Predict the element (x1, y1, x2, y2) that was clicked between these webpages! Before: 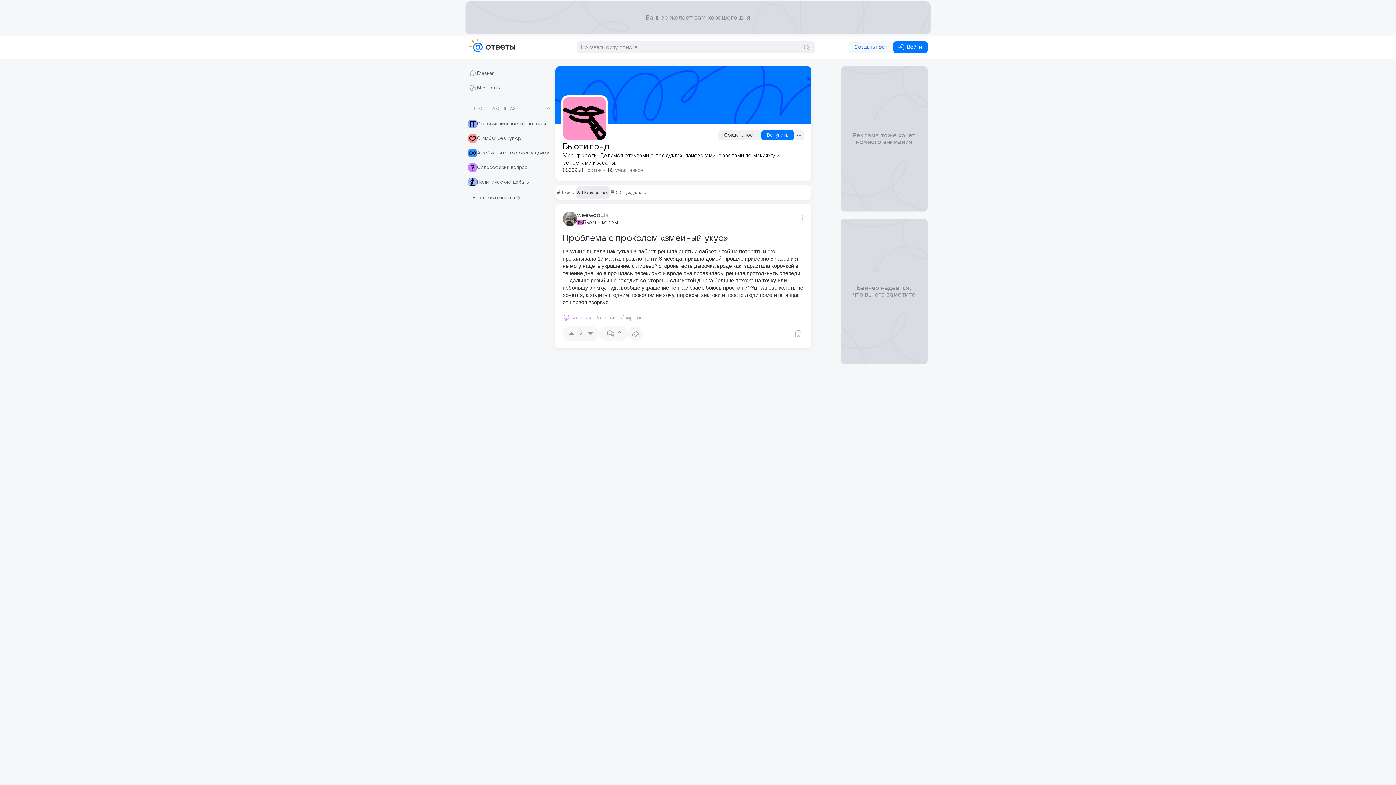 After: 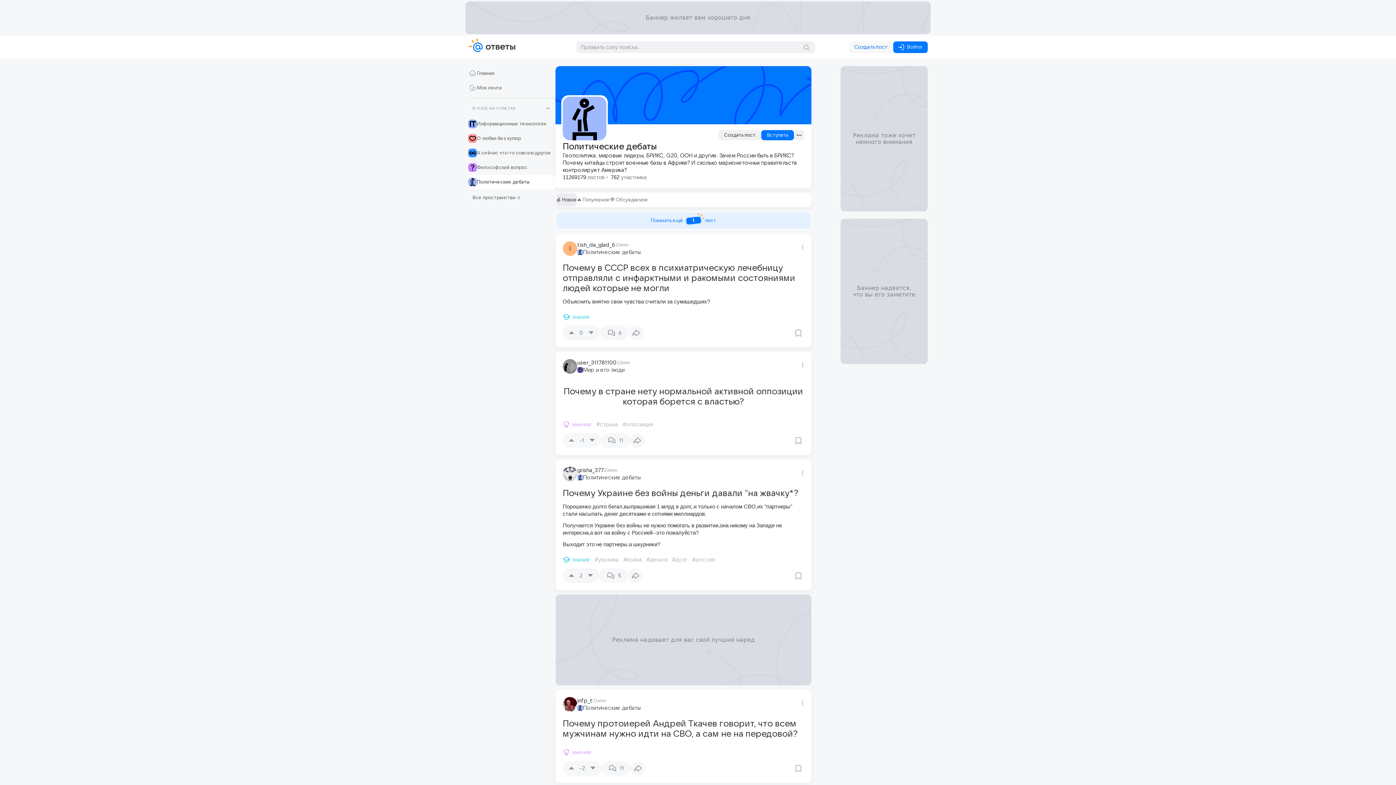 Action: bbox: (468, 177, 555, 186) label: Политические дебаты